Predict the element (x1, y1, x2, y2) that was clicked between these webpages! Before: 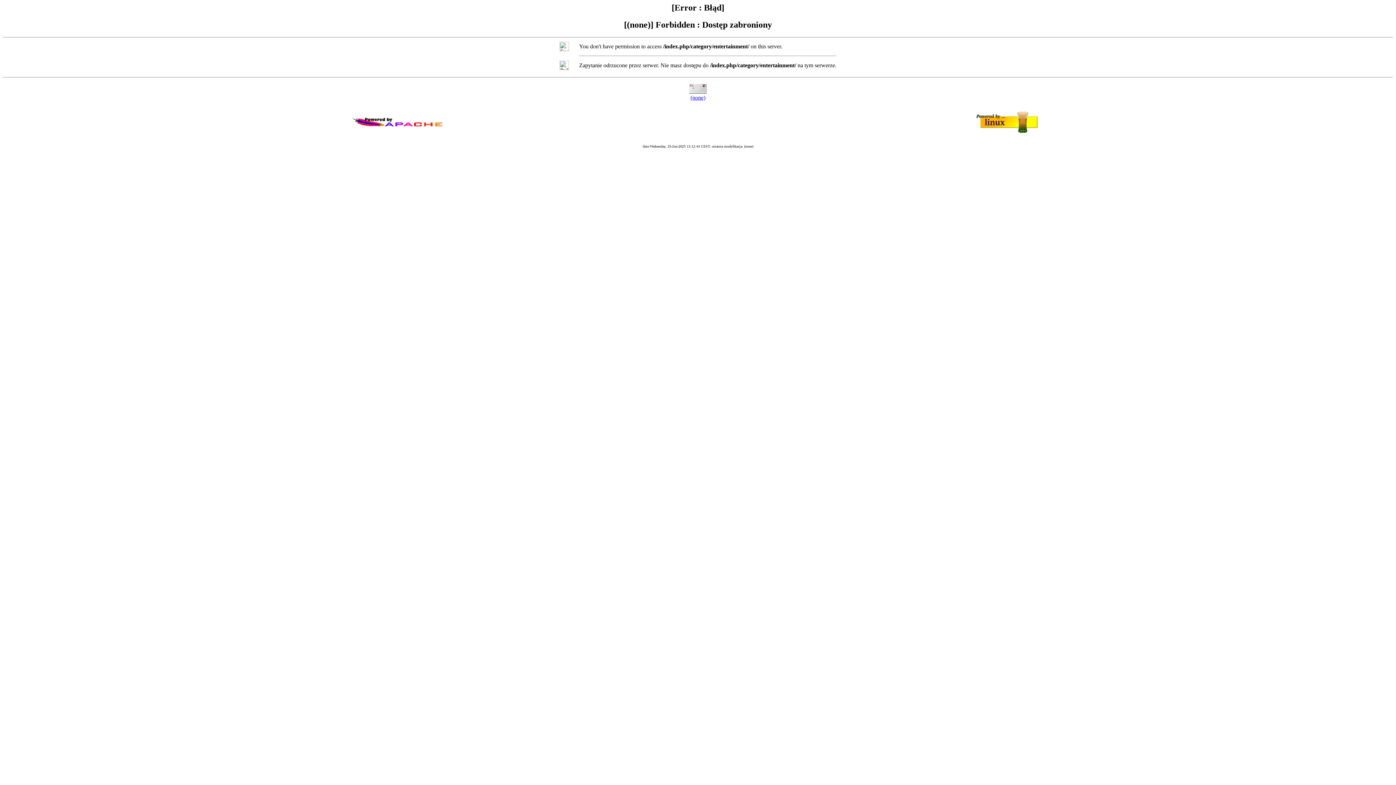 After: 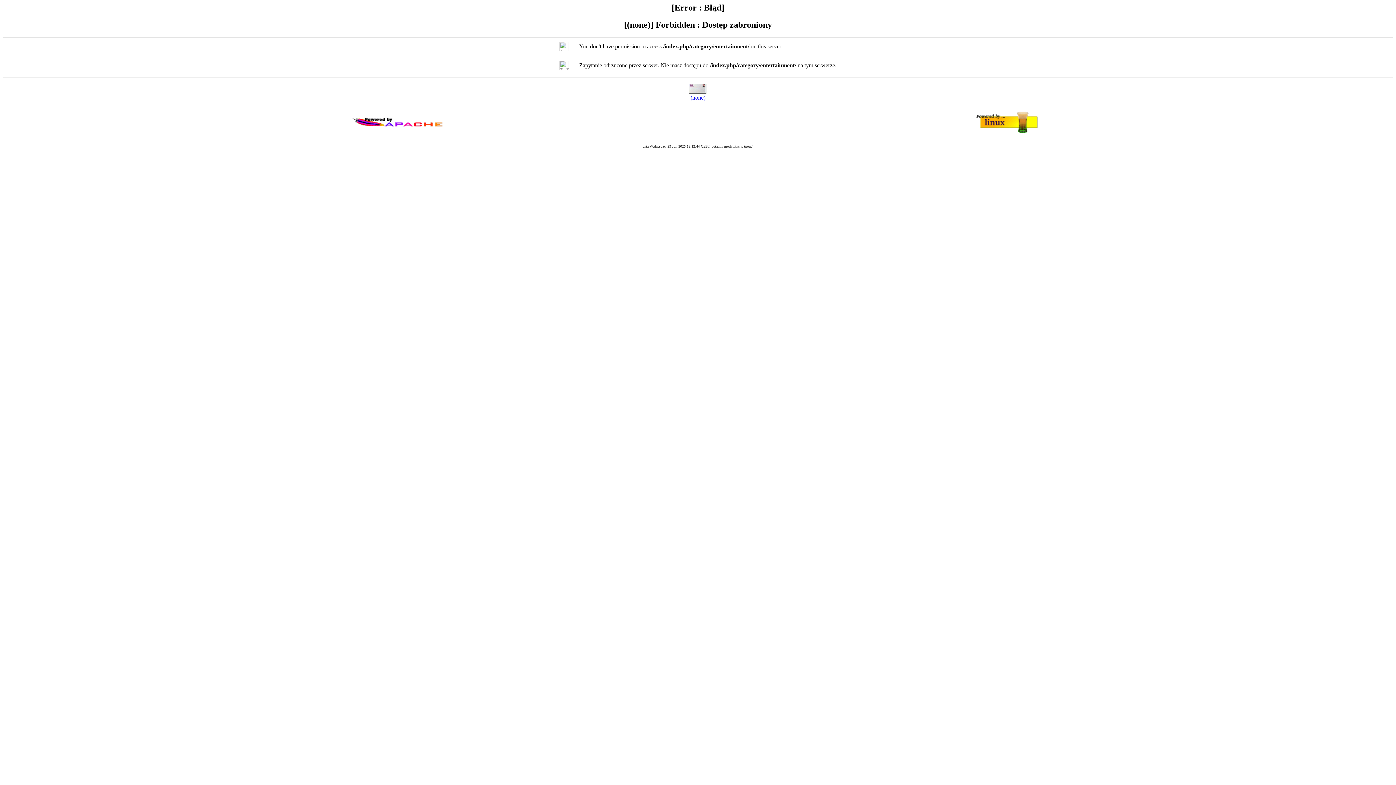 Action: bbox: (690, 94, 705, 100) label: (none)